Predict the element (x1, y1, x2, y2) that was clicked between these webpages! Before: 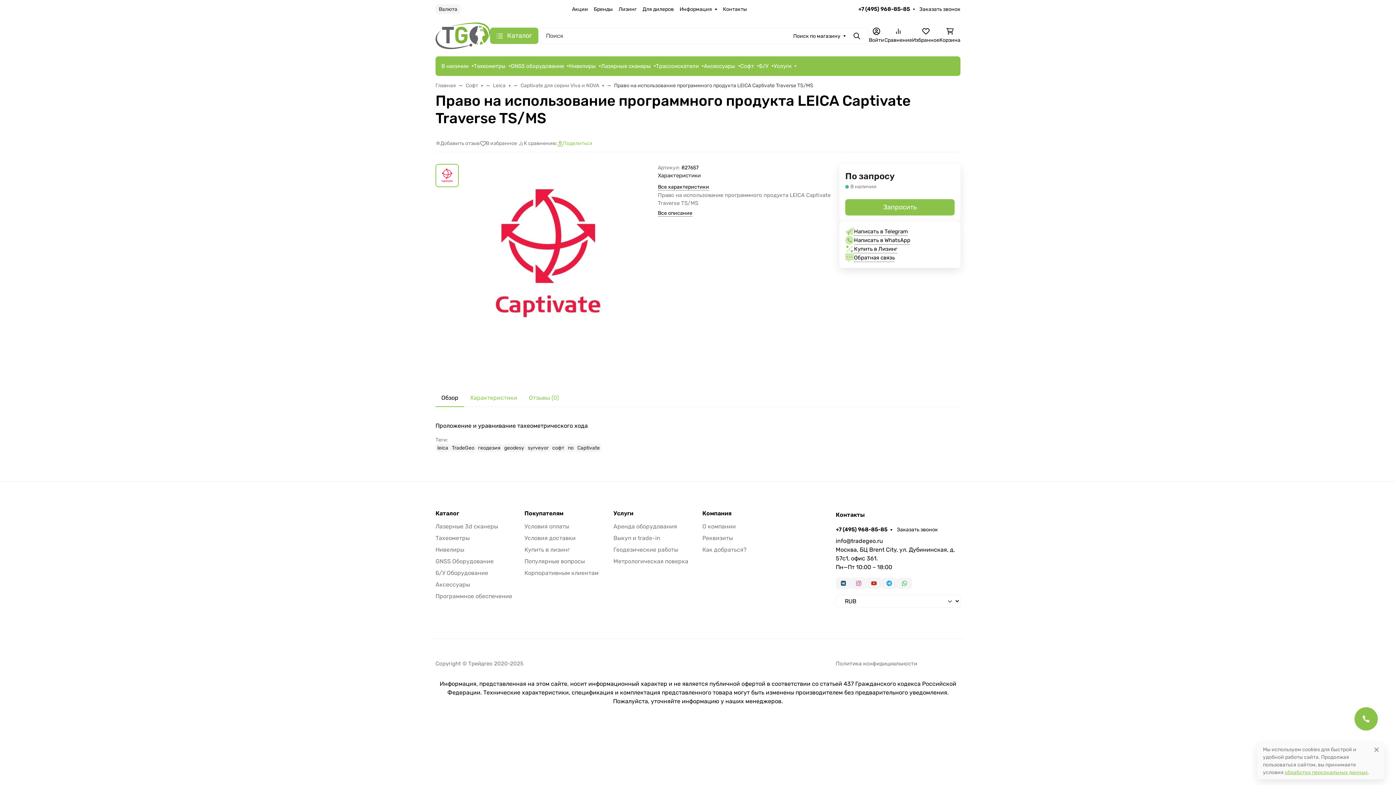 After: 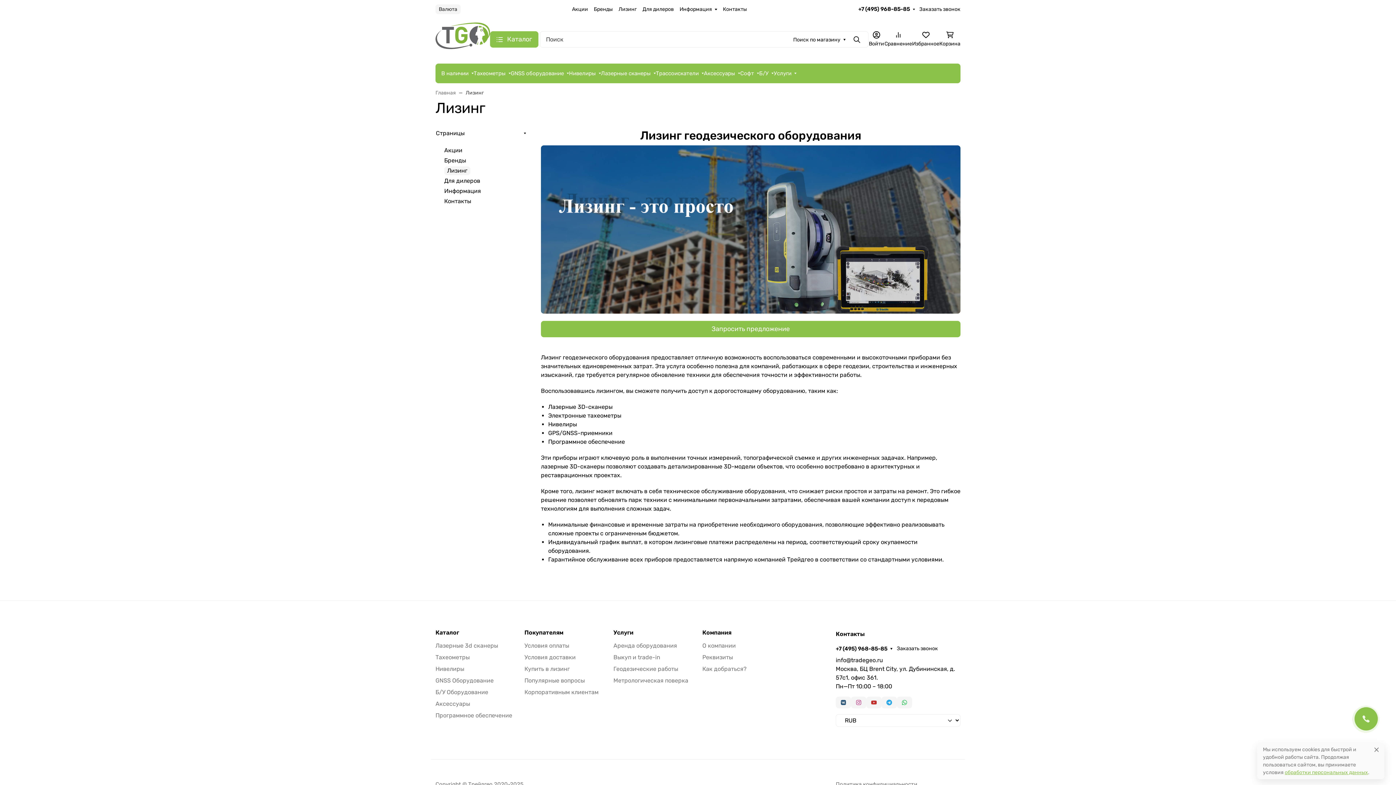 Action: bbox: (615, 5, 639, 12) label: Лизинг